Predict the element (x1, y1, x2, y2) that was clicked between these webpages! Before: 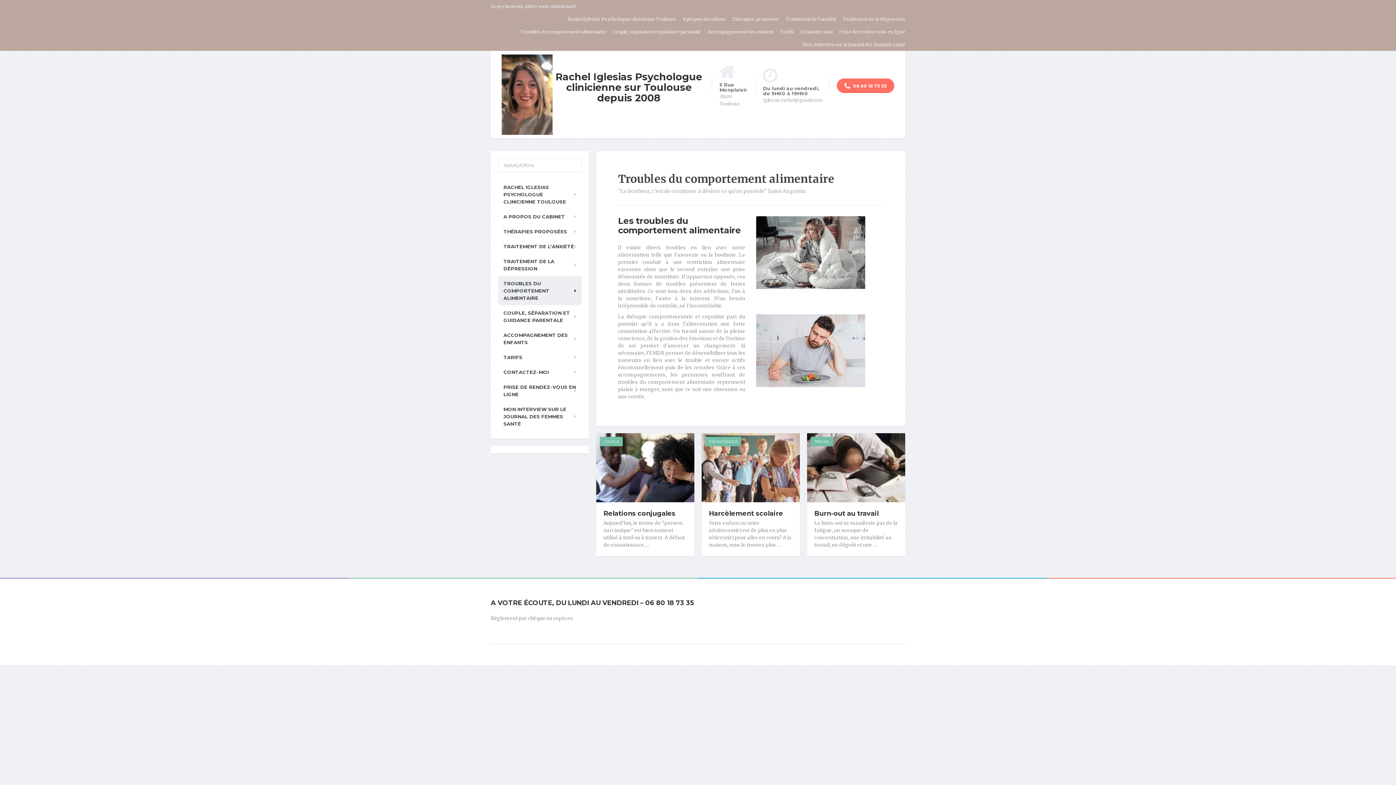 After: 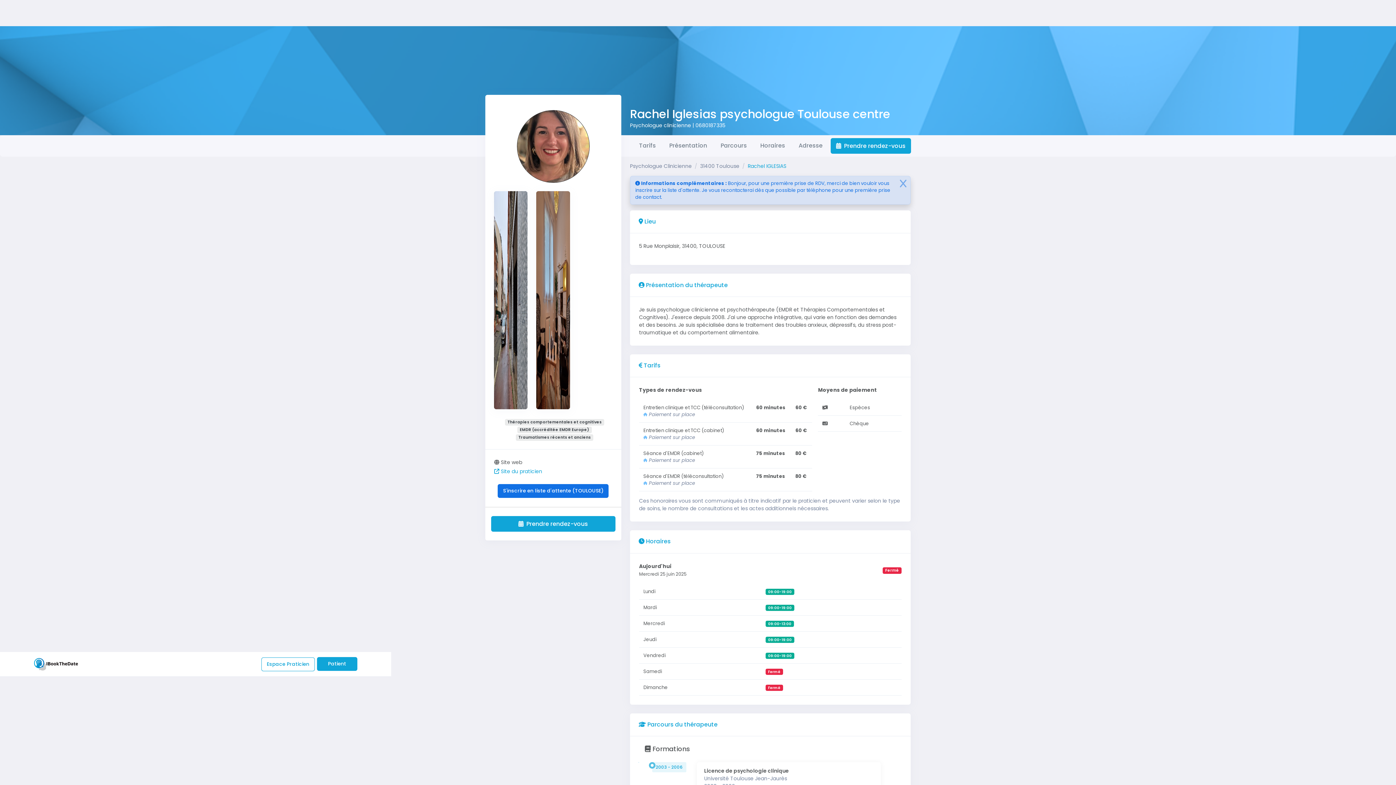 Action: label: PRISE DE RENDEZ-VOUS EN LIGNE bbox: (498, 380, 581, 401)